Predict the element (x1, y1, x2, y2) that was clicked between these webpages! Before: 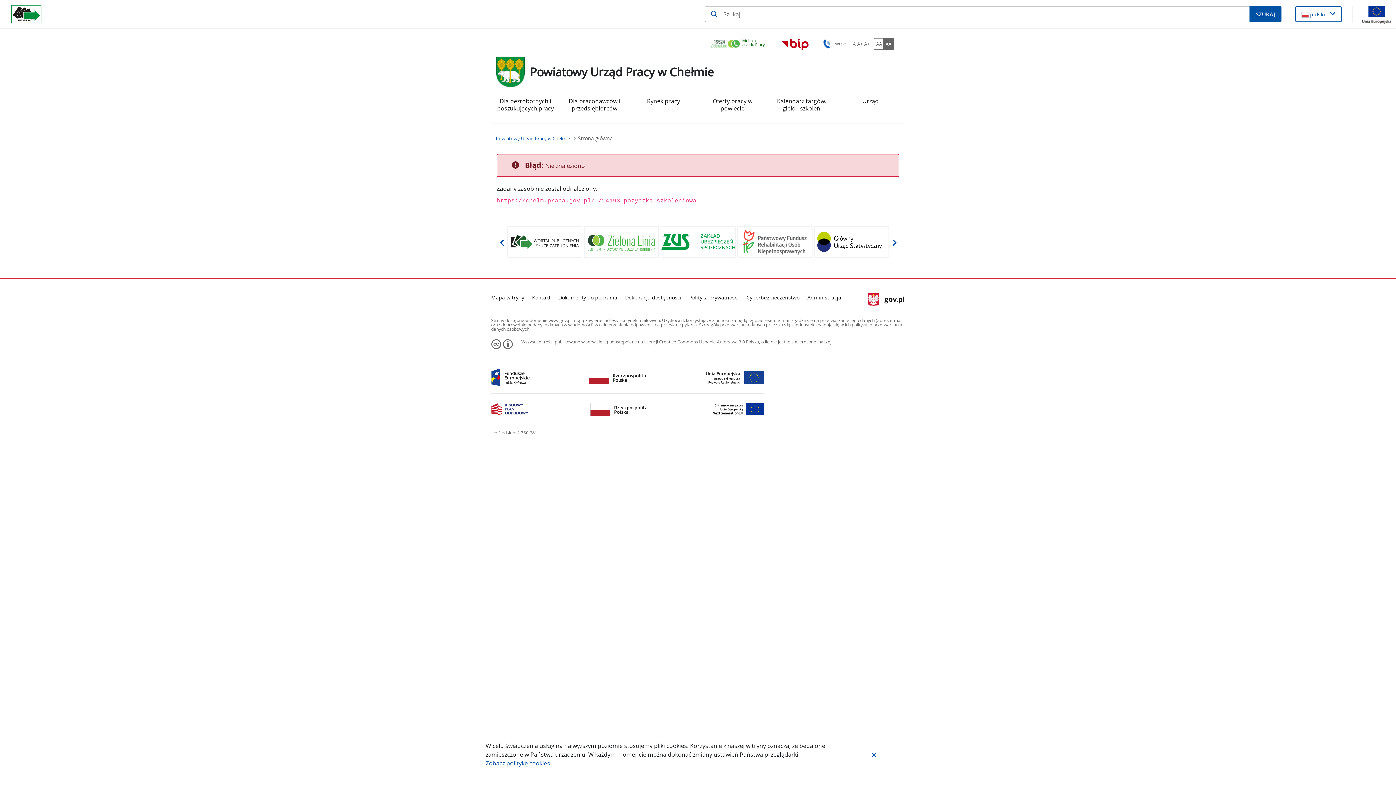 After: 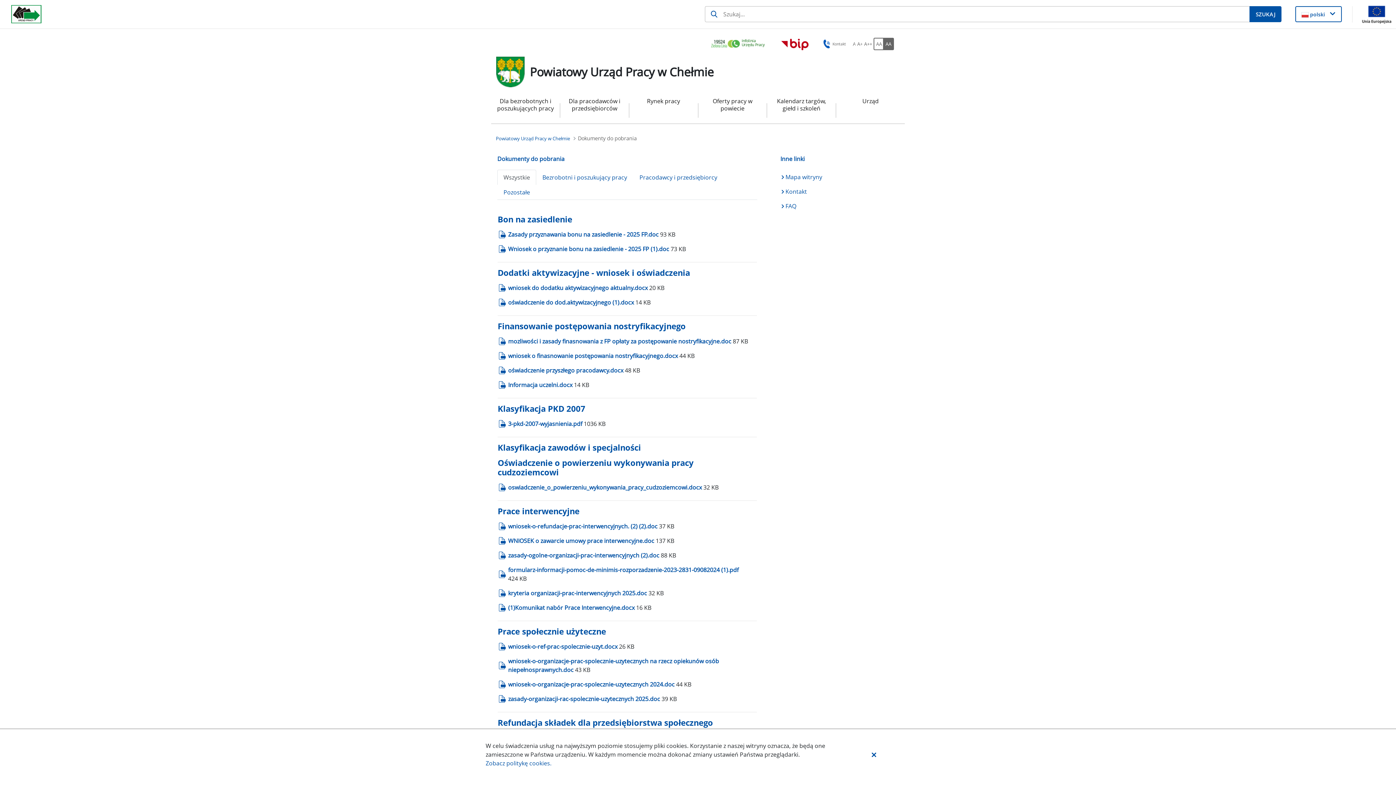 Action: bbox: (558, 293, 617, 302) label: Dokumenty do pobrania